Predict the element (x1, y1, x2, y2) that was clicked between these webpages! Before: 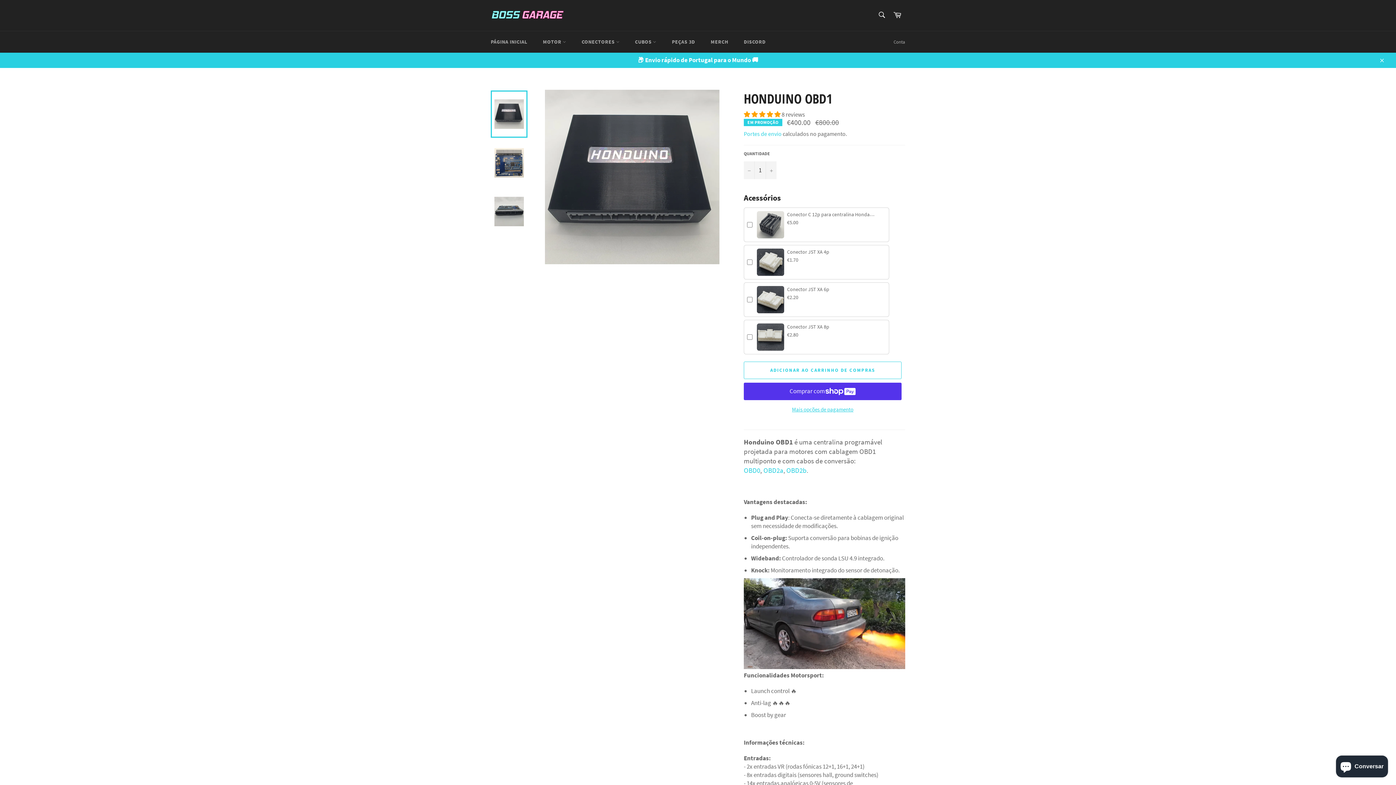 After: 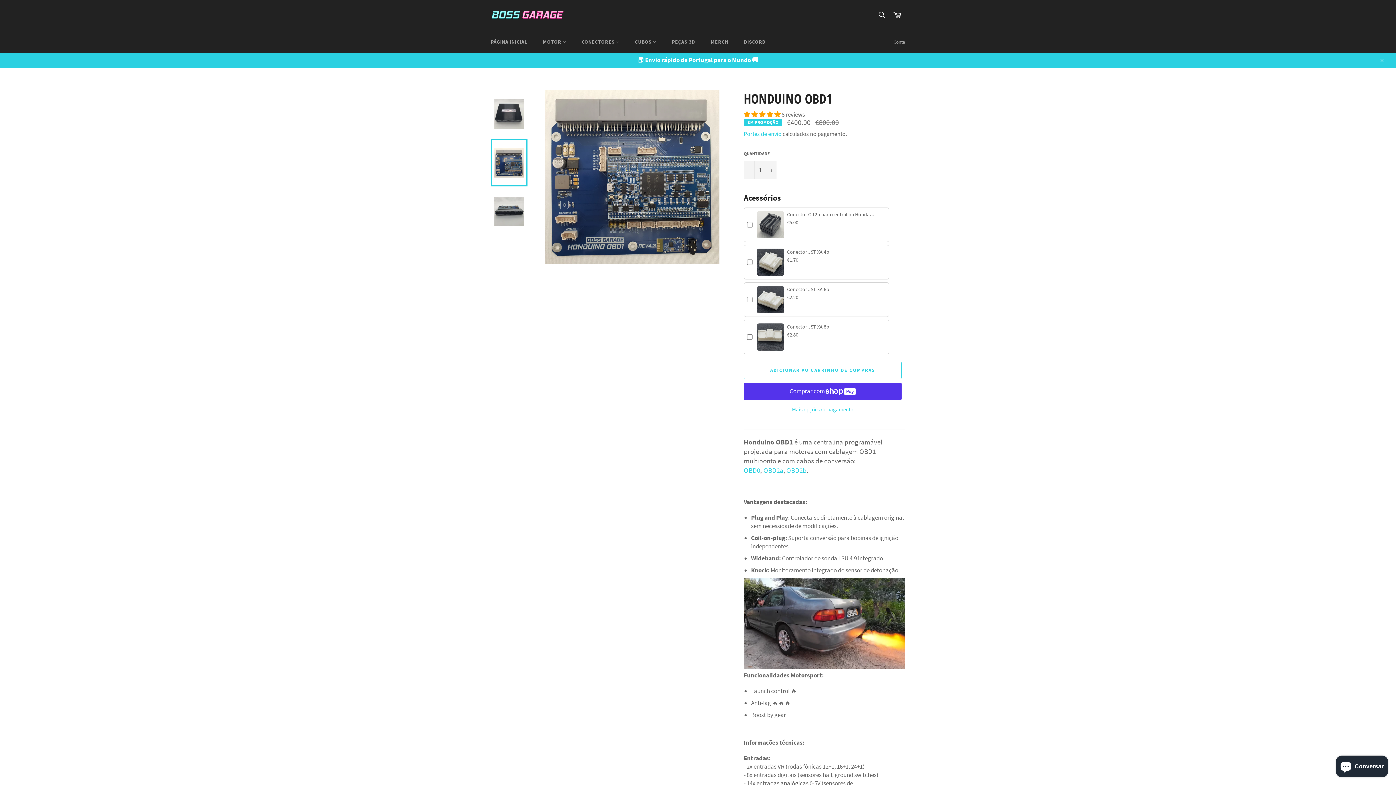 Action: bbox: (490, 139, 527, 186)